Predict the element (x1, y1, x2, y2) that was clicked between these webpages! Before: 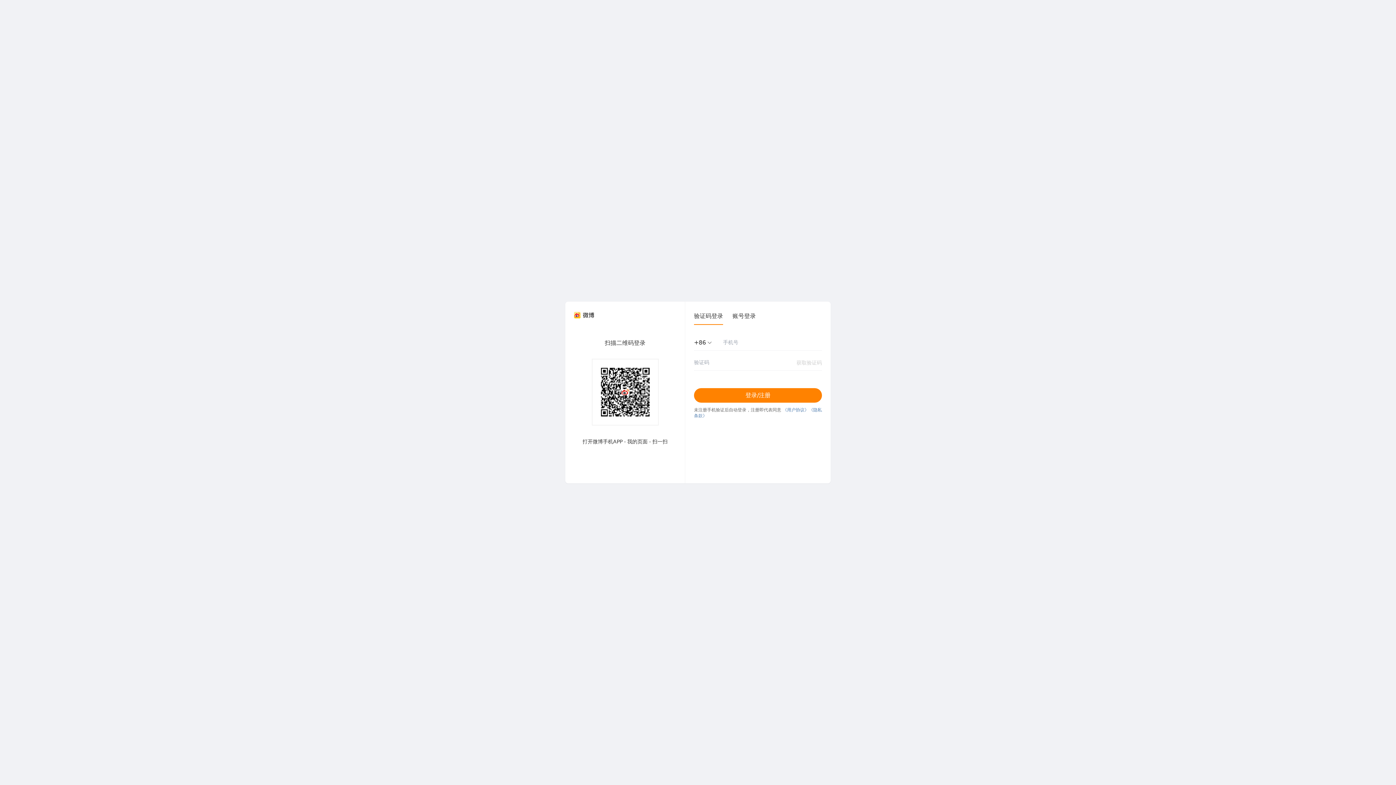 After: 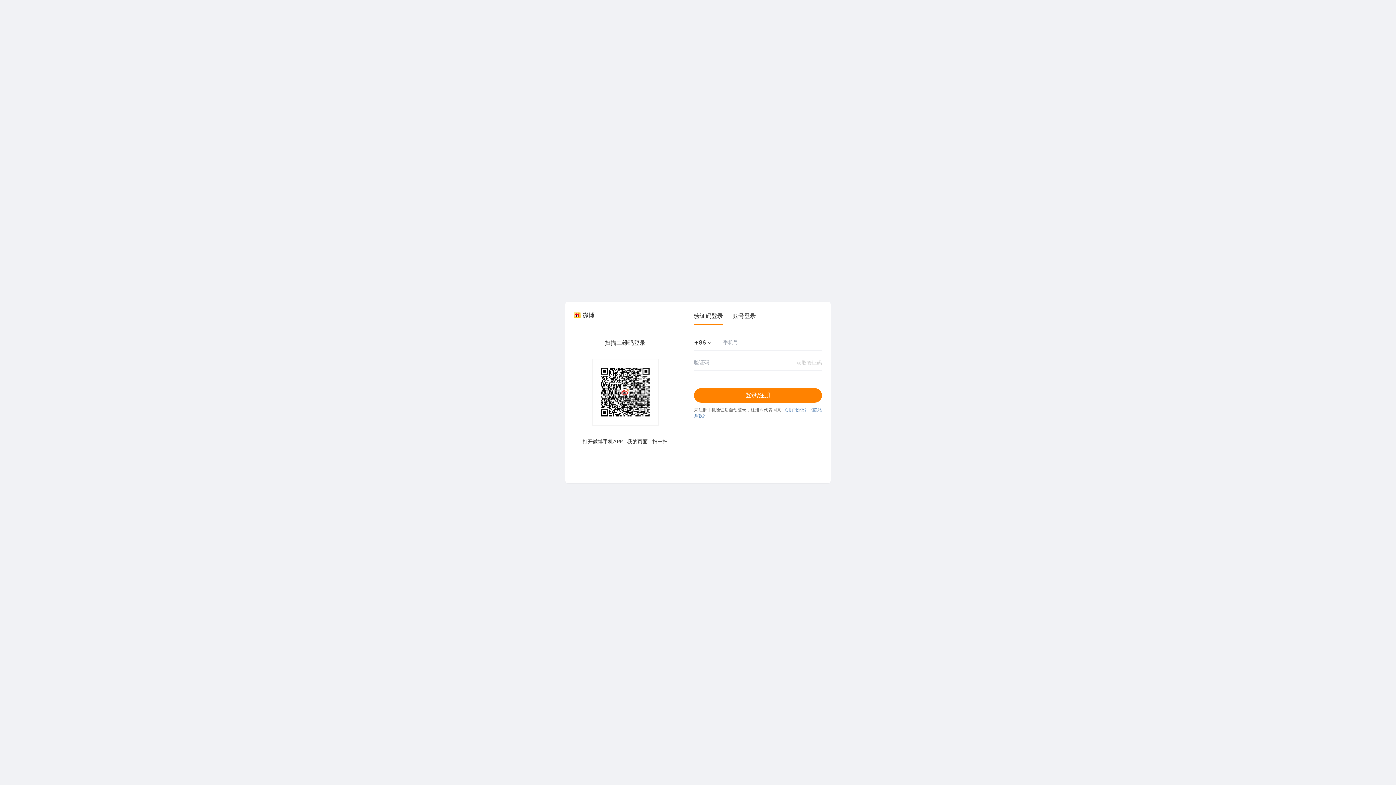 Action: label: 验证码登录 bbox: (694, 312, 723, 325)